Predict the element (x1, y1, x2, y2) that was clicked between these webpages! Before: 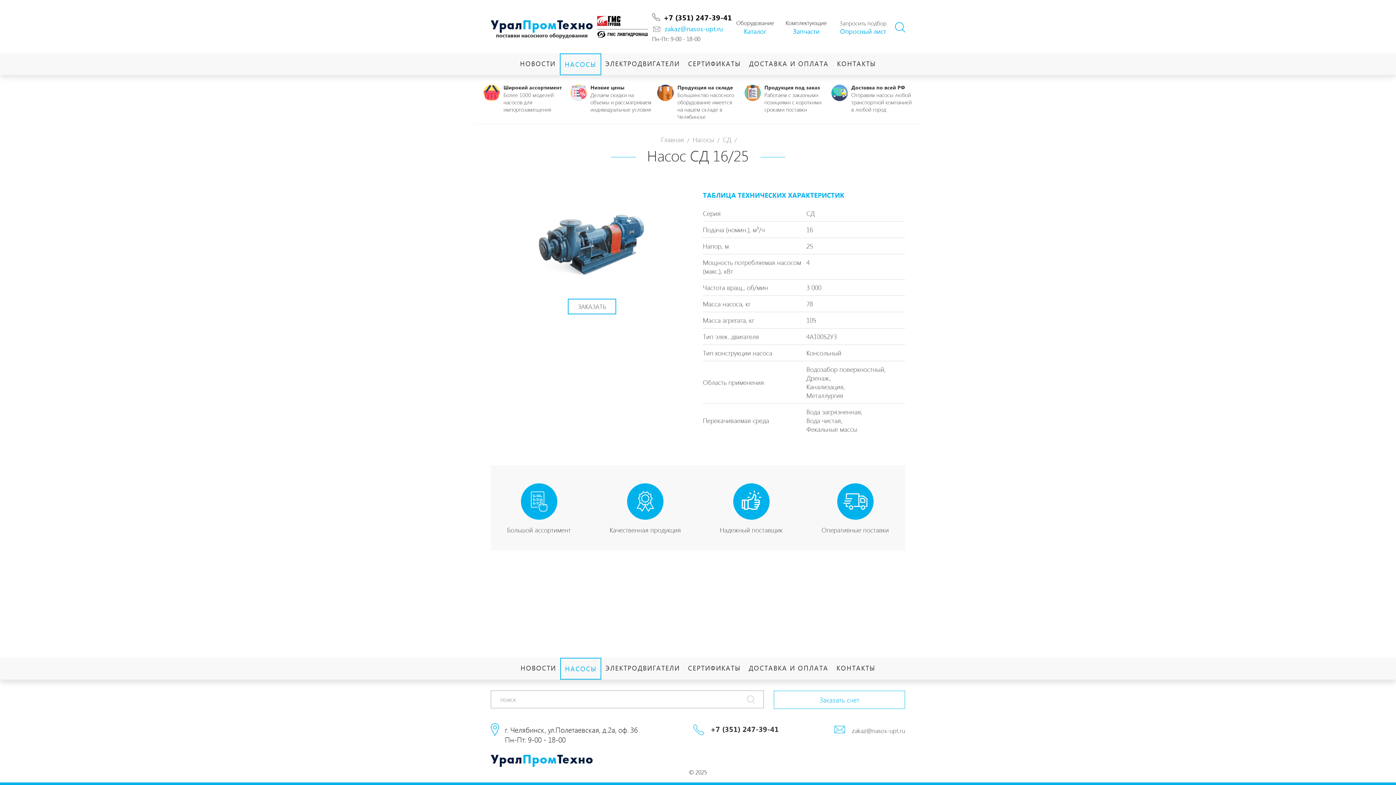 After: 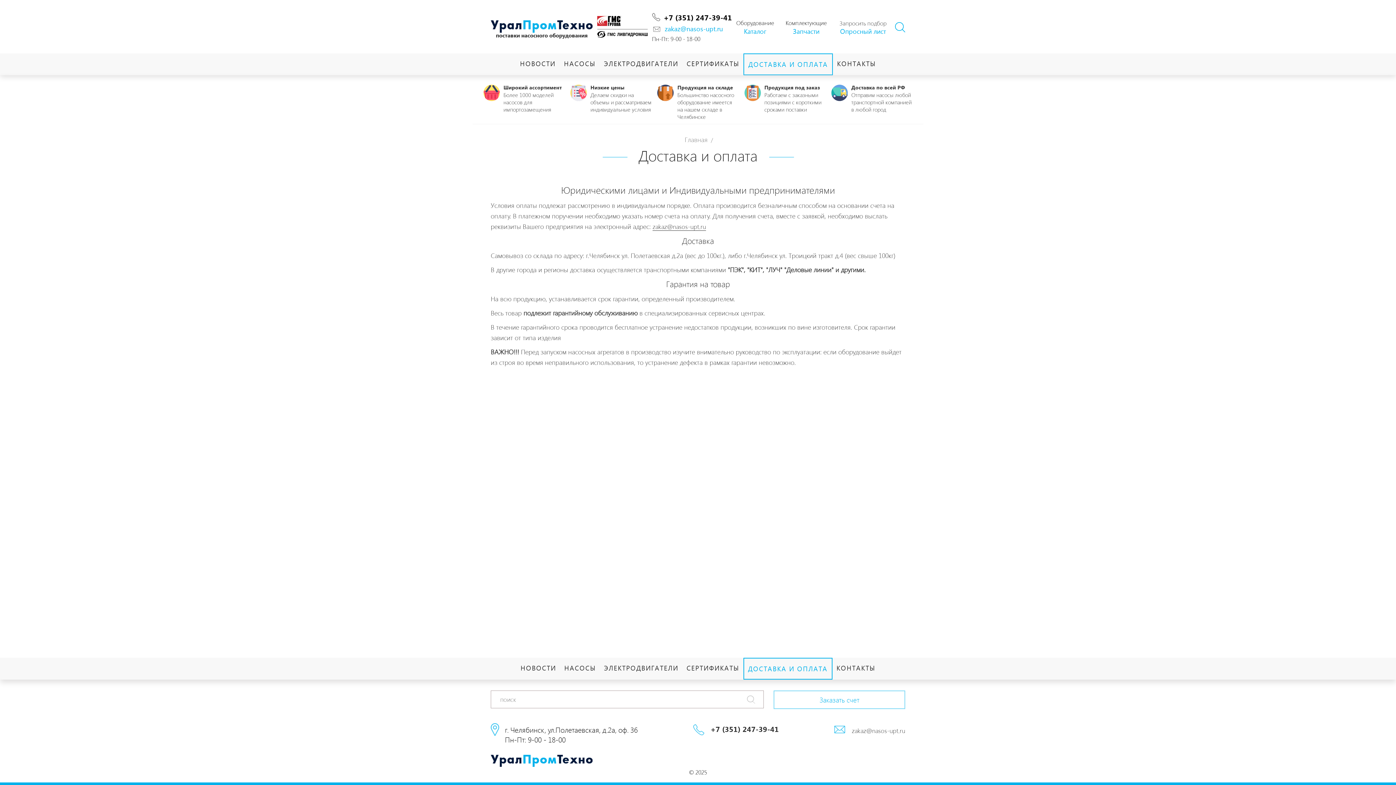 Action: label: ДОСТАВКА И ОПЛАТА bbox: (744, 658, 832, 679)